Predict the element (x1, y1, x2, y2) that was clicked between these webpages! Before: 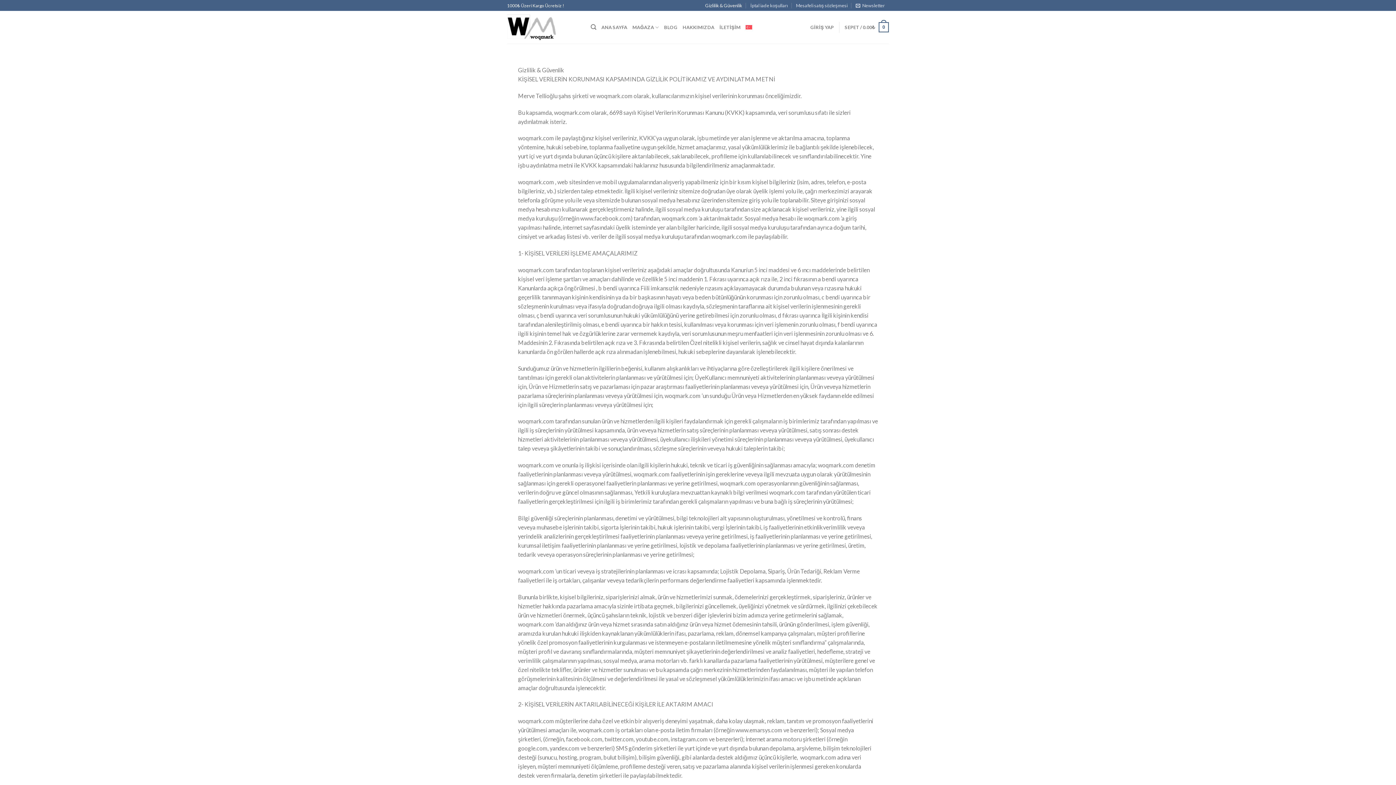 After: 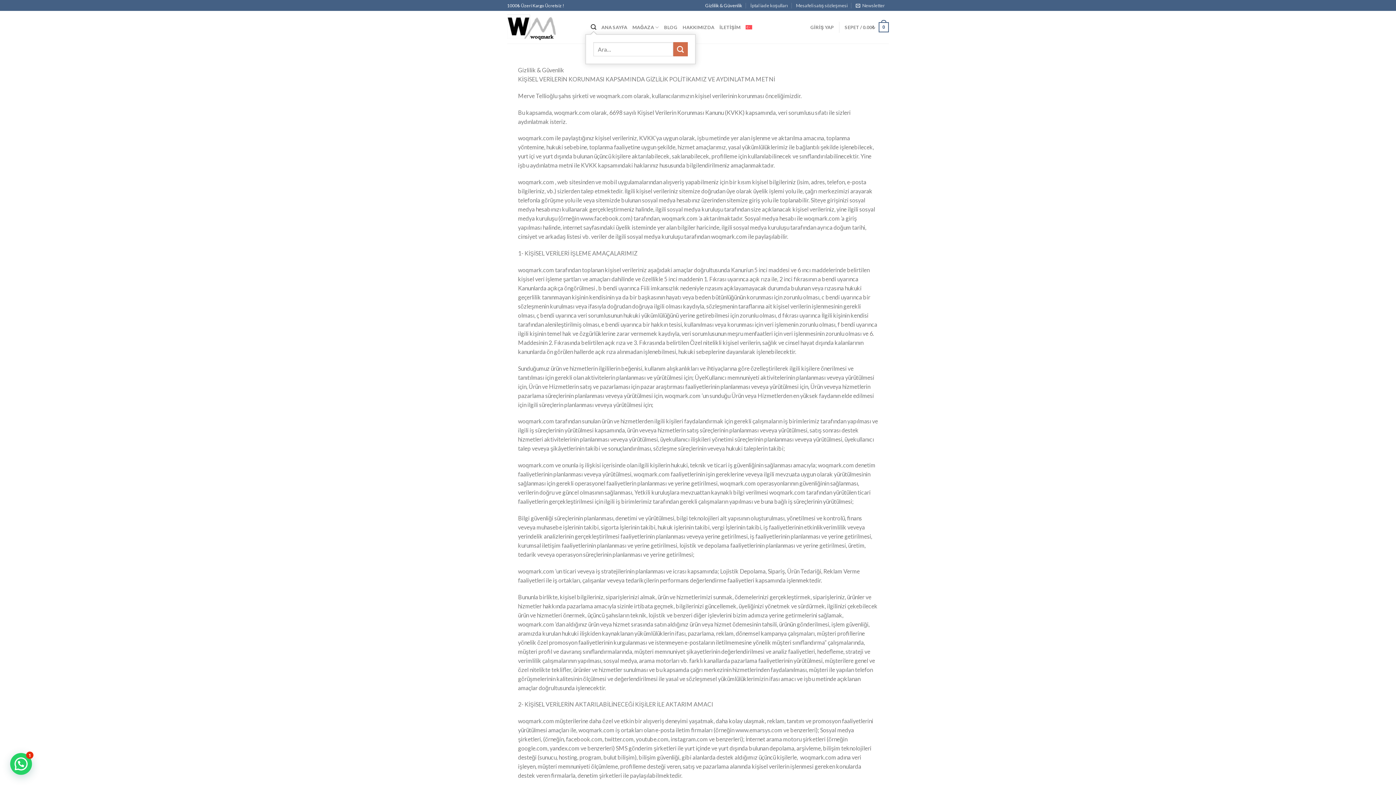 Action: bbox: (590, 20, 596, 34) label: Ara